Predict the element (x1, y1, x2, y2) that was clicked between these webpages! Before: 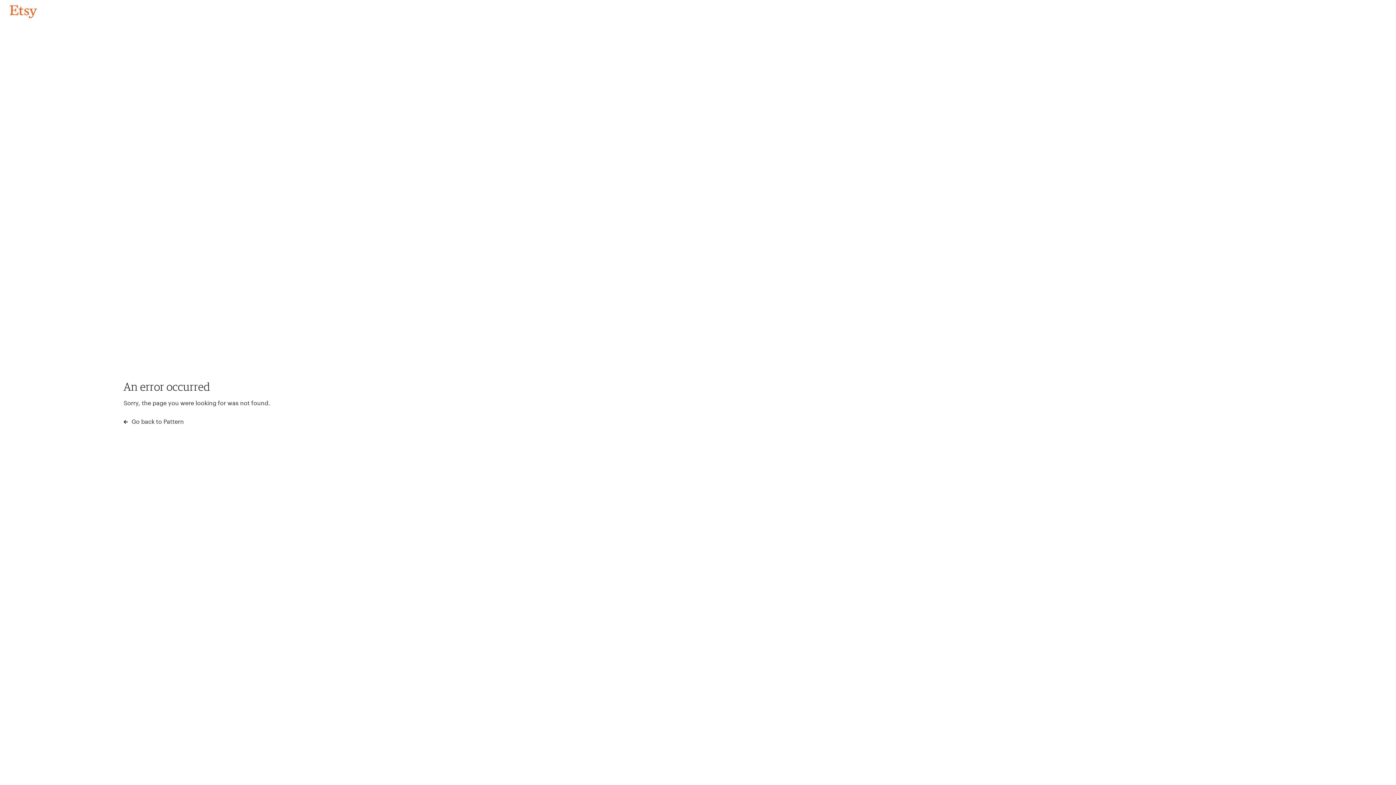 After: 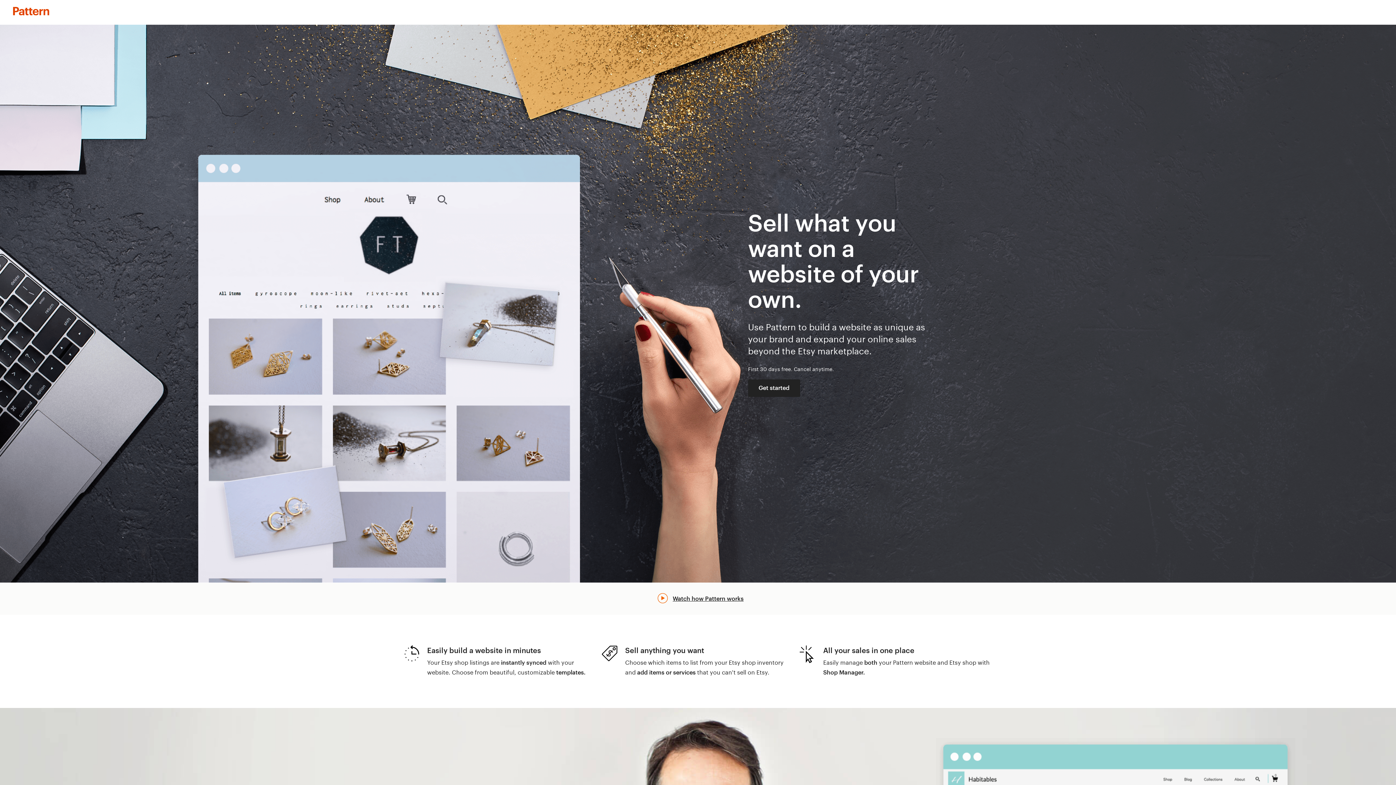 Action: bbox: (123, 417, 183, 426) label:  Go back to Pattern